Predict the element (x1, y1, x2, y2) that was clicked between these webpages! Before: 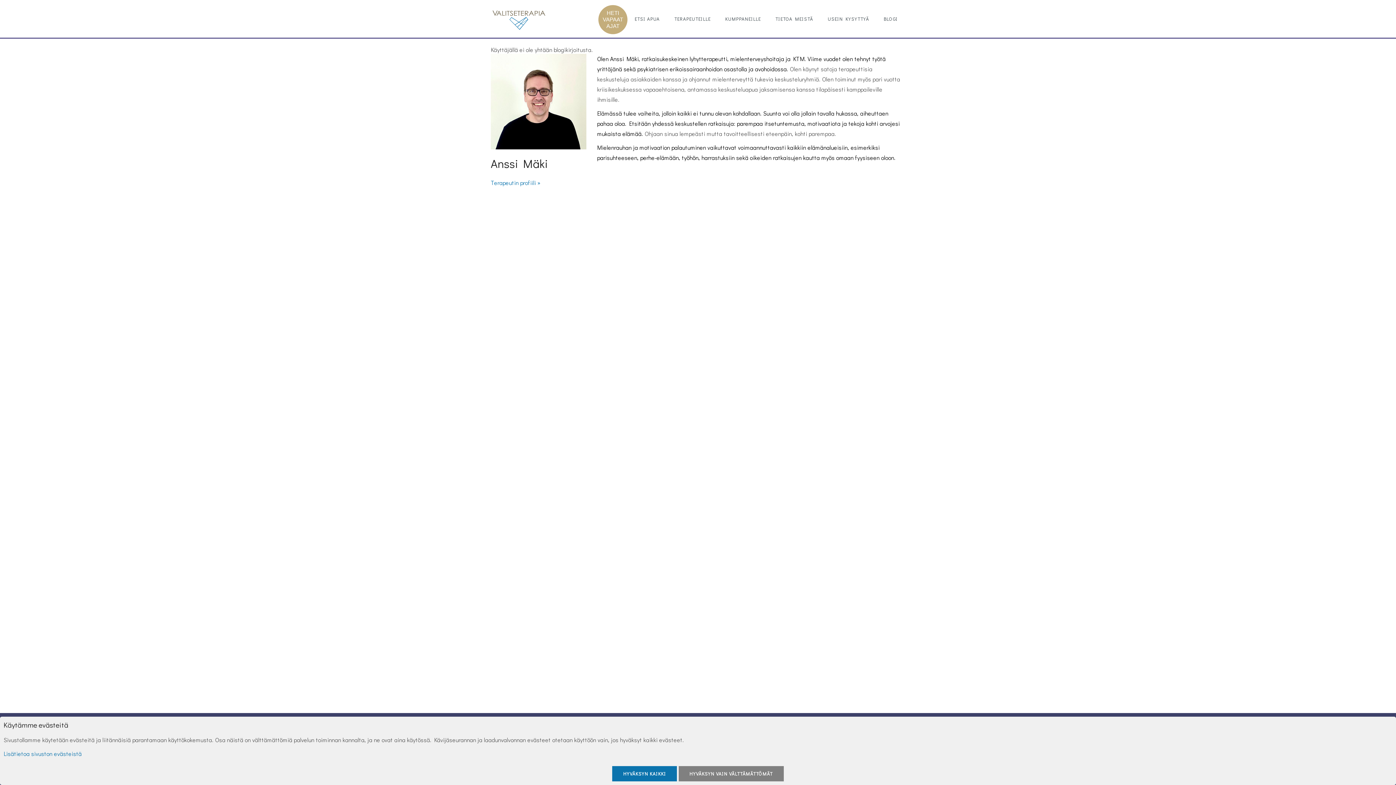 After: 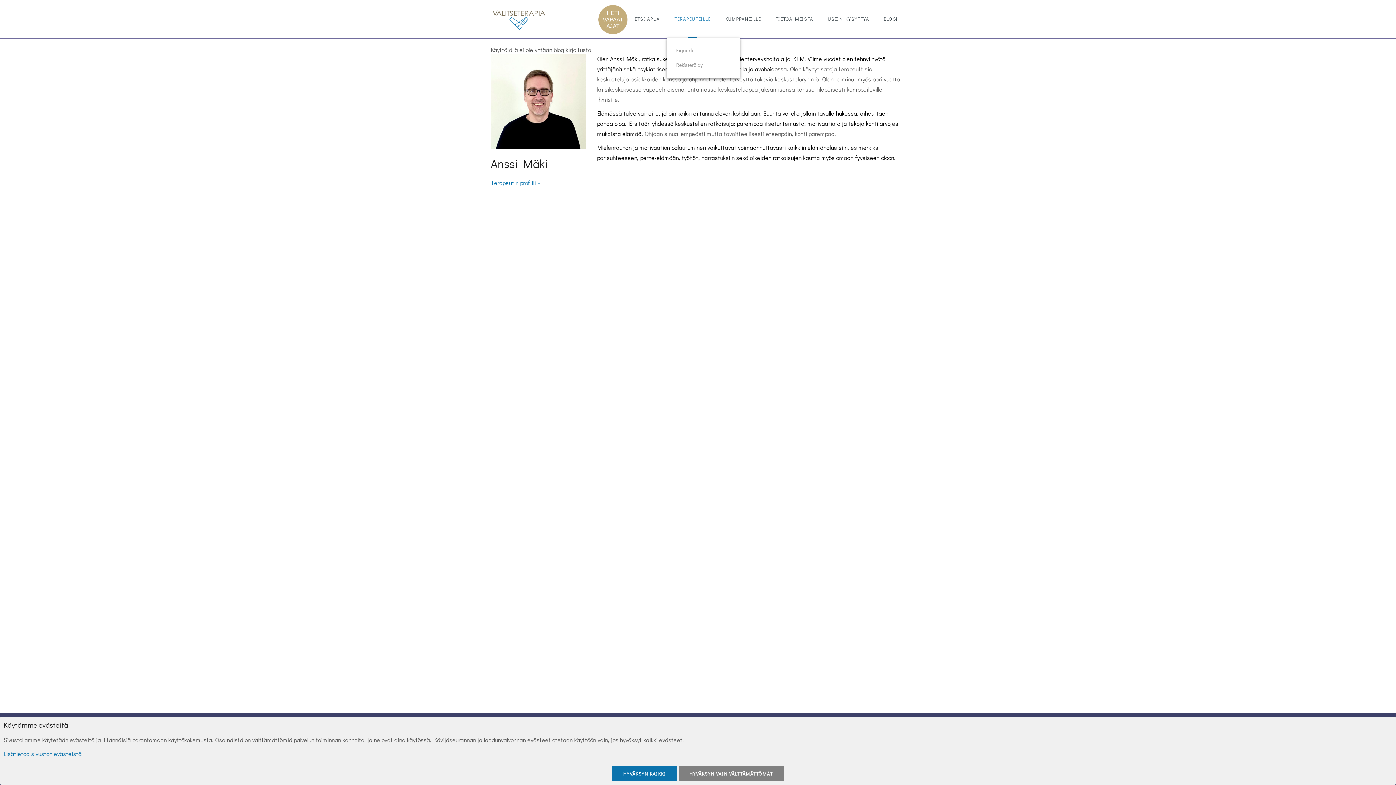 Action: label: TERAPEUTEILLE bbox: (667, 0, 718, 37)